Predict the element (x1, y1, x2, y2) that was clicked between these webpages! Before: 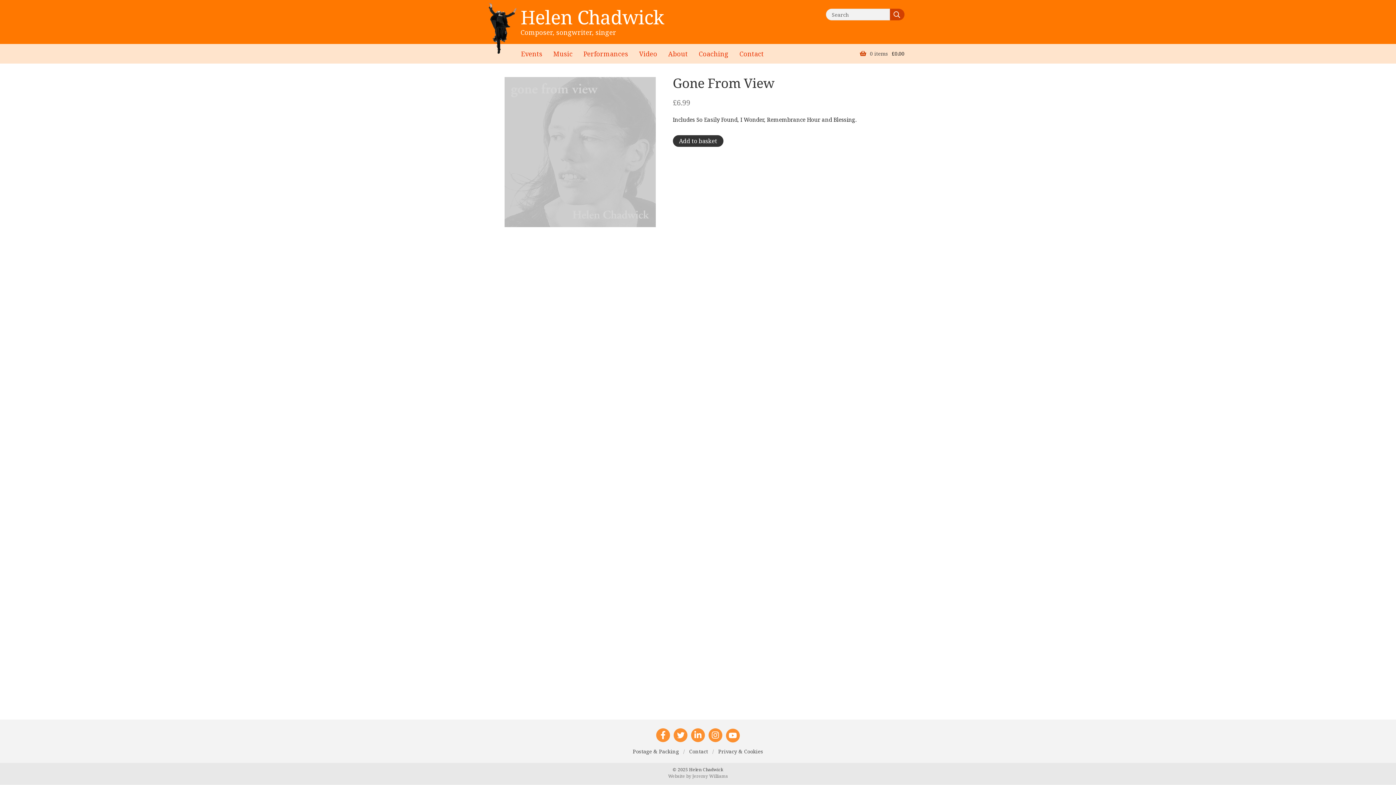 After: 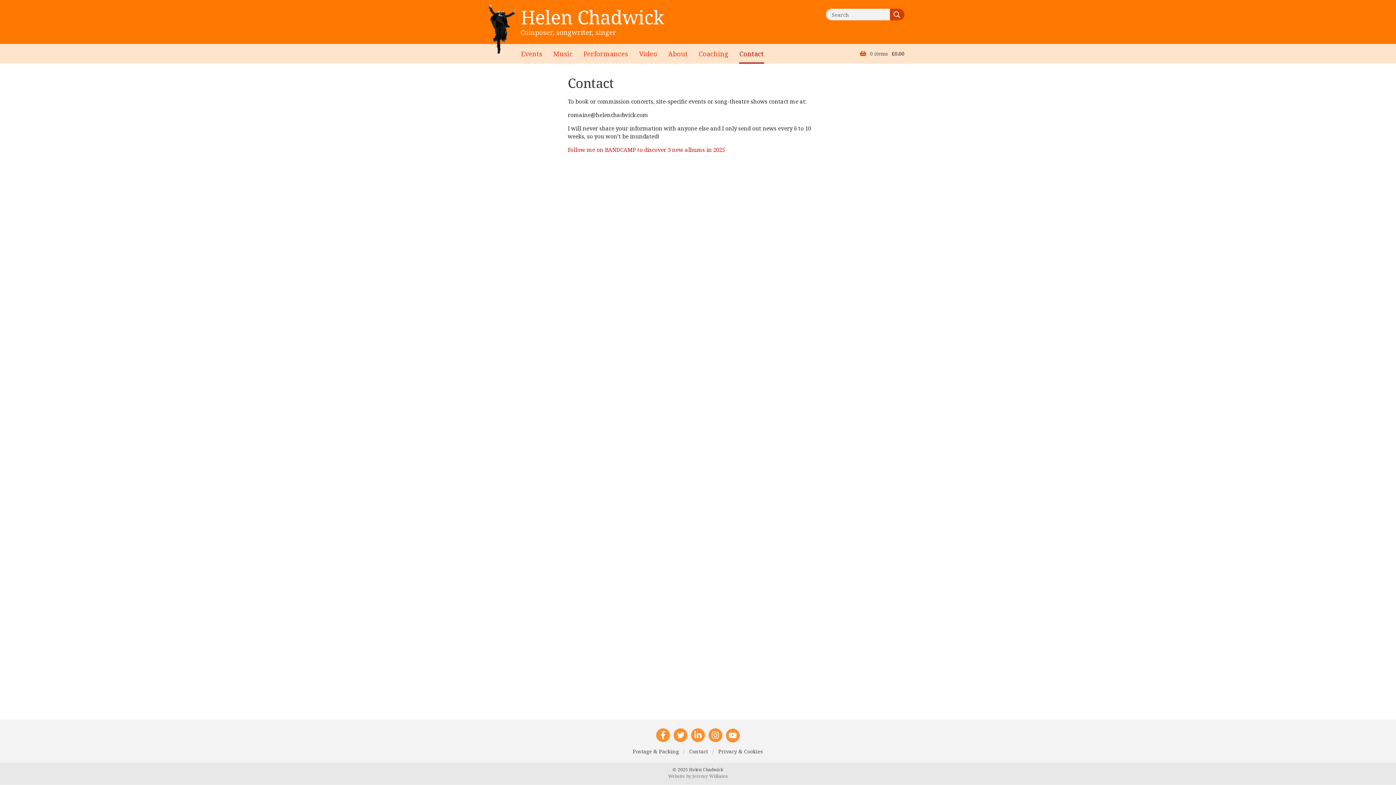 Action: label: Contact bbox: (689, 748, 708, 755)